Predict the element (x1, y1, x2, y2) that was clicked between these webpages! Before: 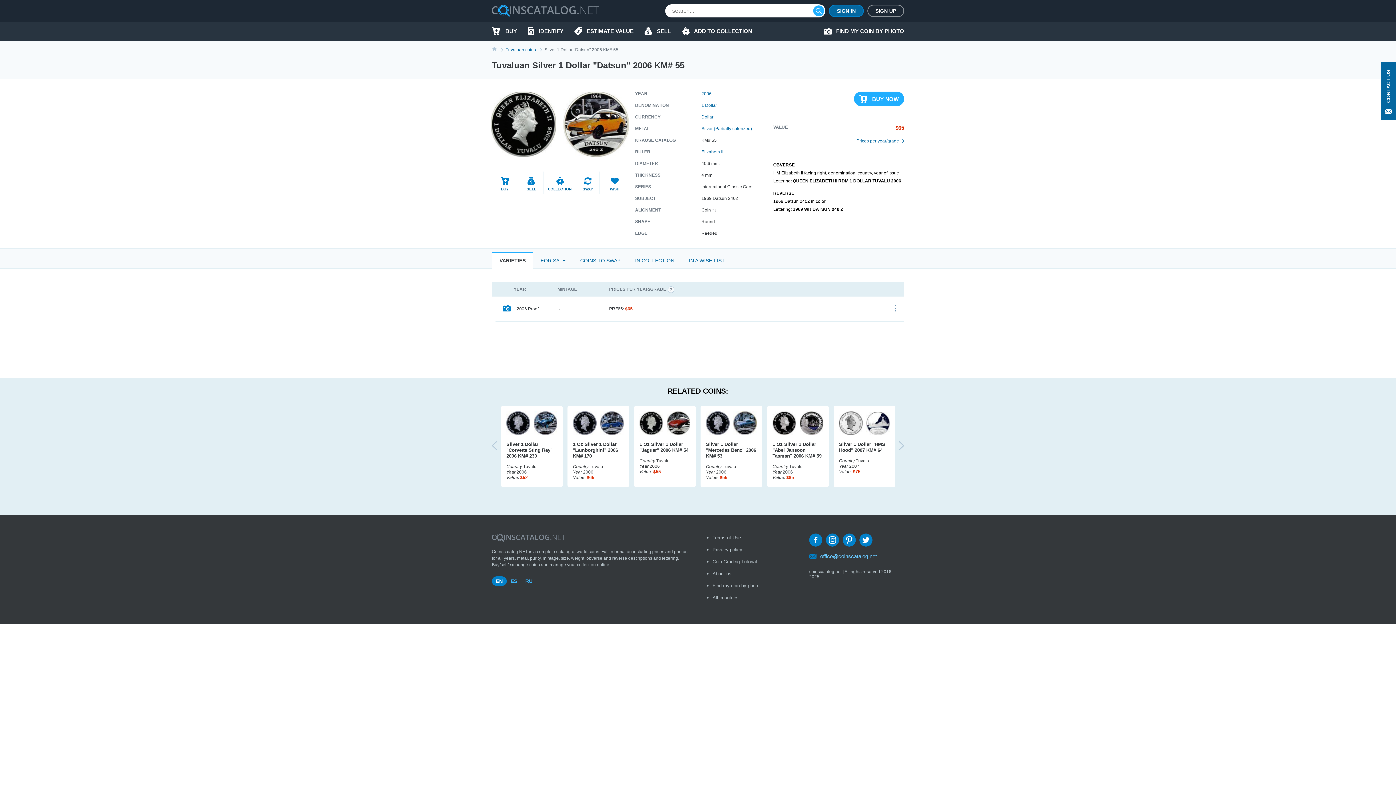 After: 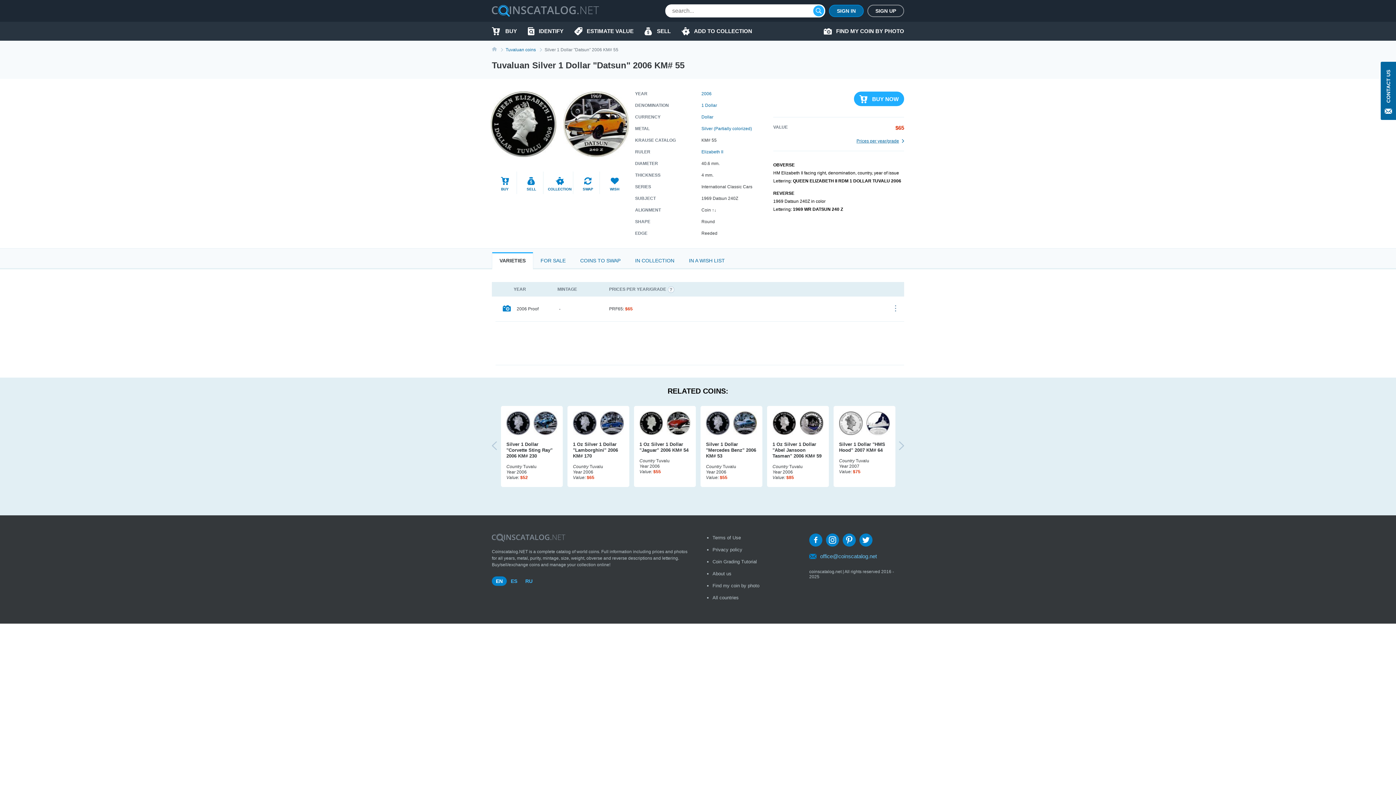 Action: bbox: (895, 124, 904, 131) label: $65